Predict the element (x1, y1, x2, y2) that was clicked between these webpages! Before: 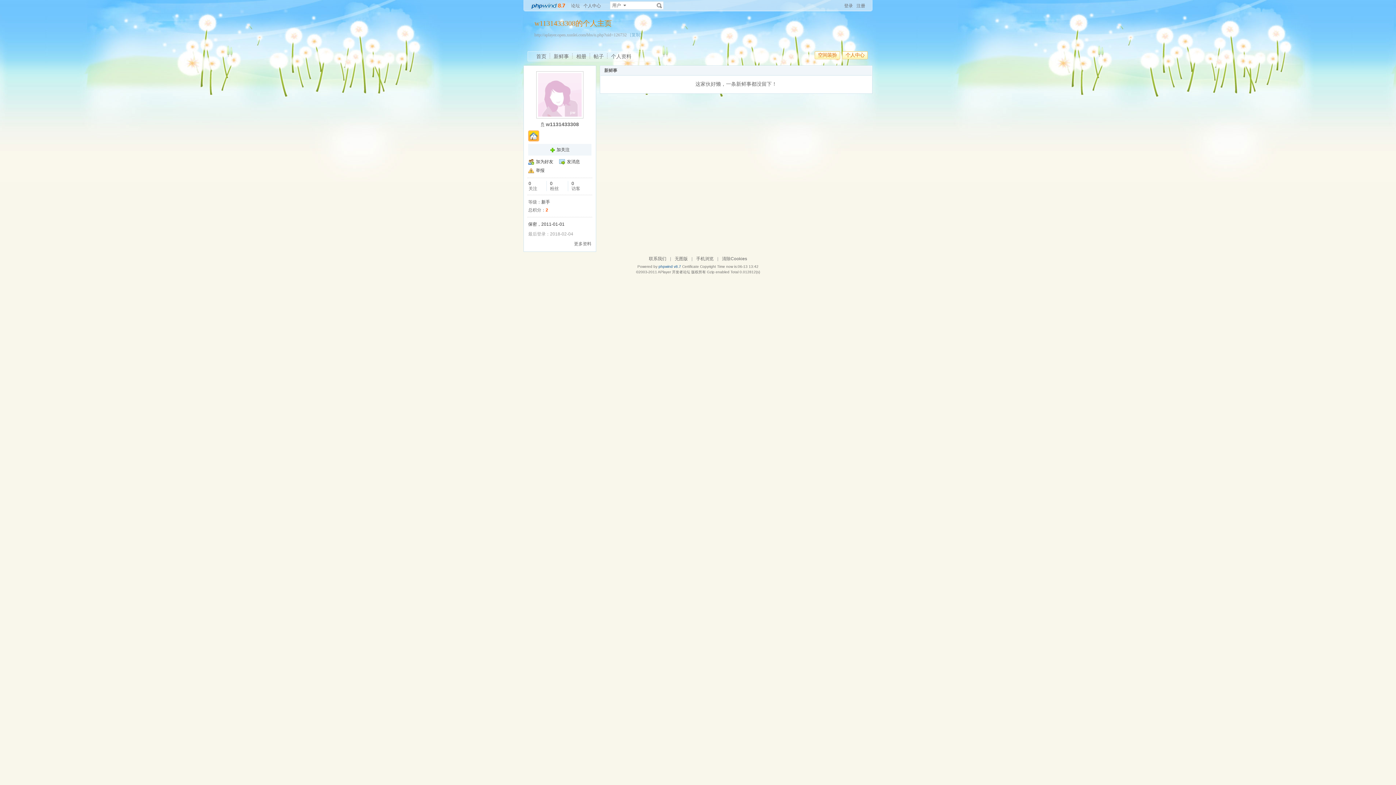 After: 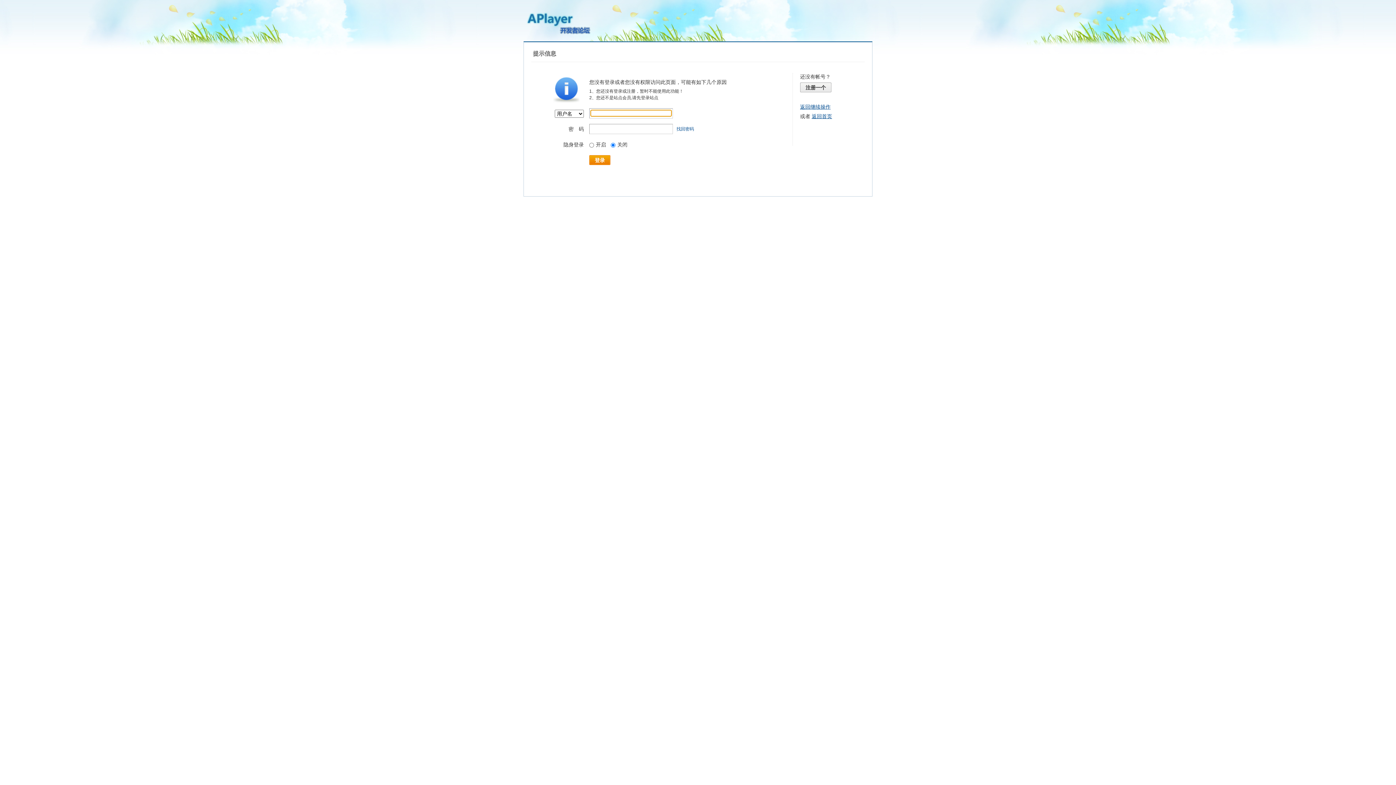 Action: label: 个人中心 bbox: (583, 3, 601, 8)